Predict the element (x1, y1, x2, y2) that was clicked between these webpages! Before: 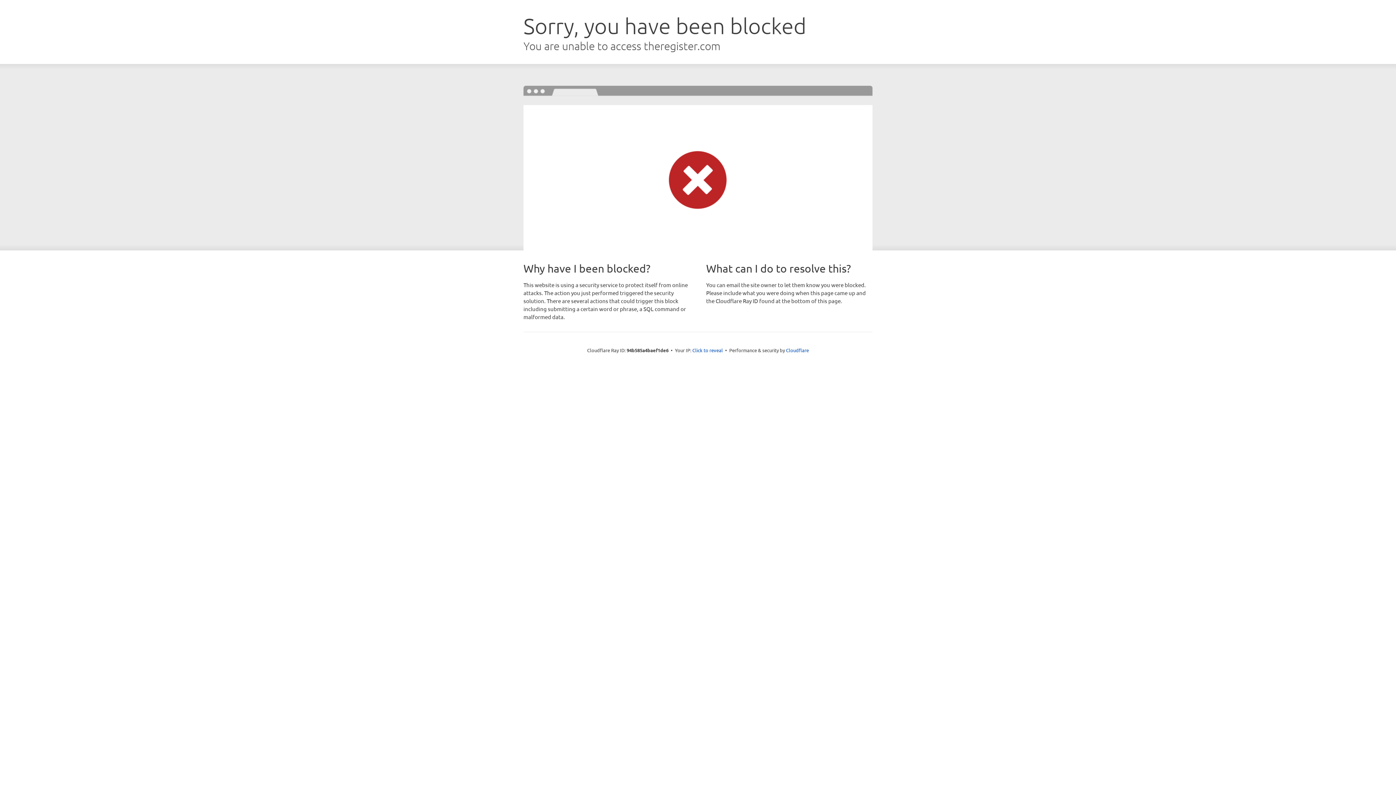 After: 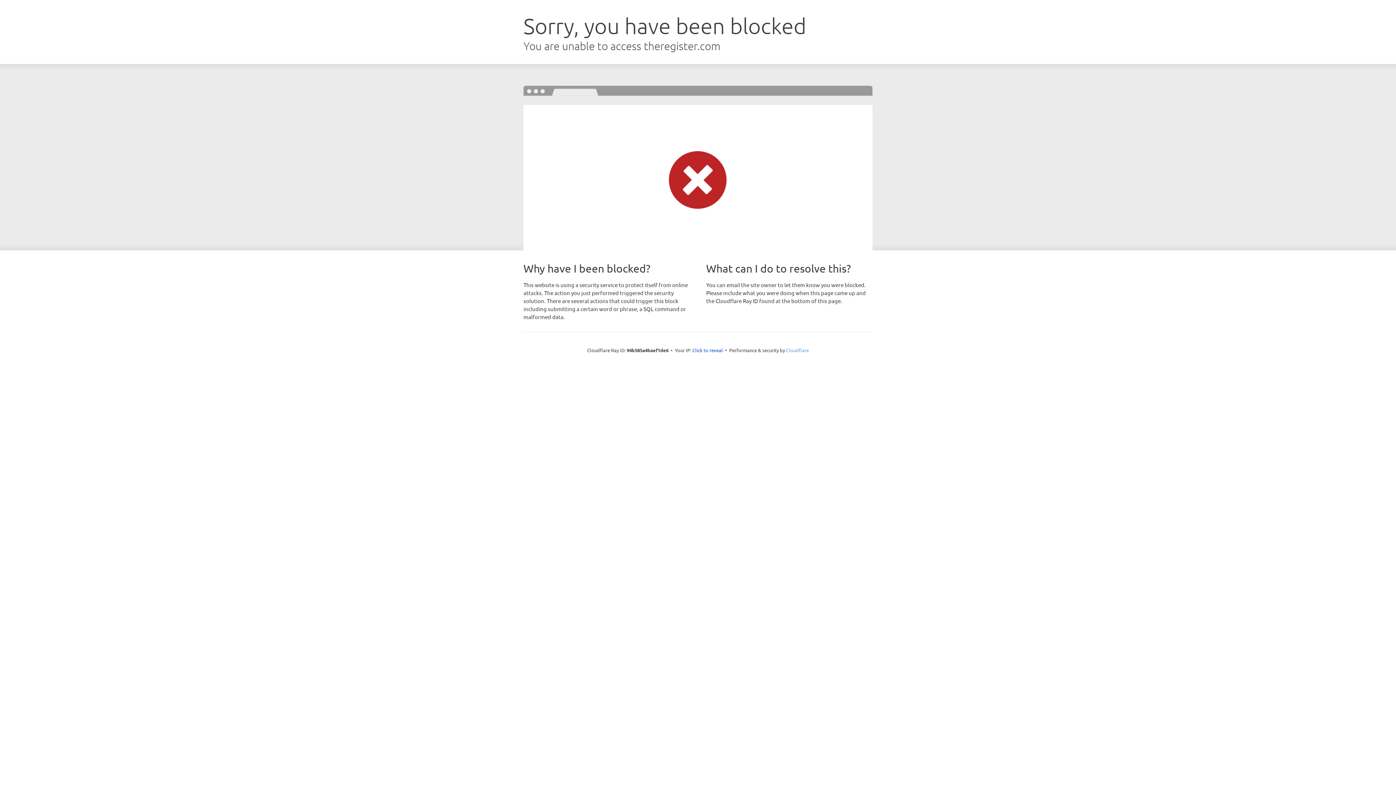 Action: label: Cloudflare bbox: (786, 347, 809, 353)